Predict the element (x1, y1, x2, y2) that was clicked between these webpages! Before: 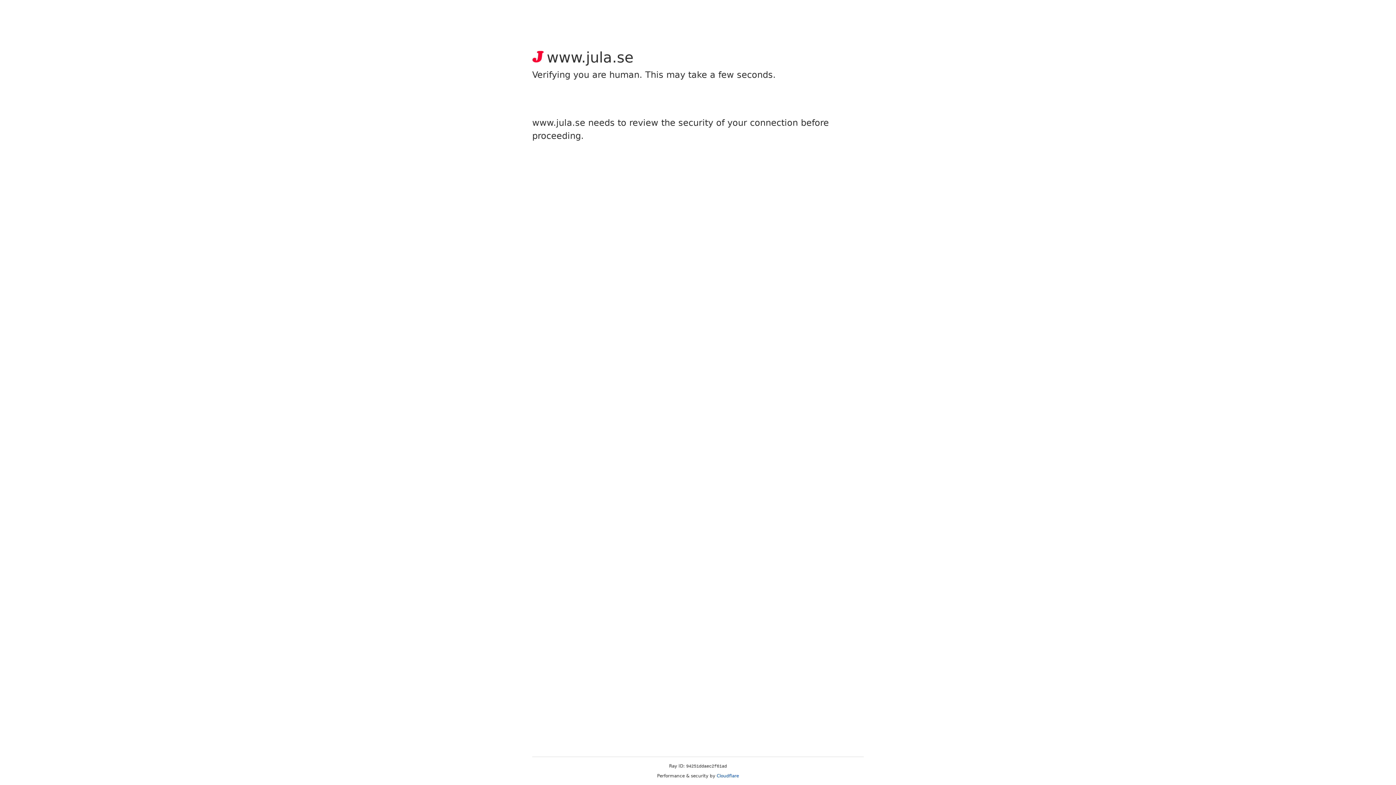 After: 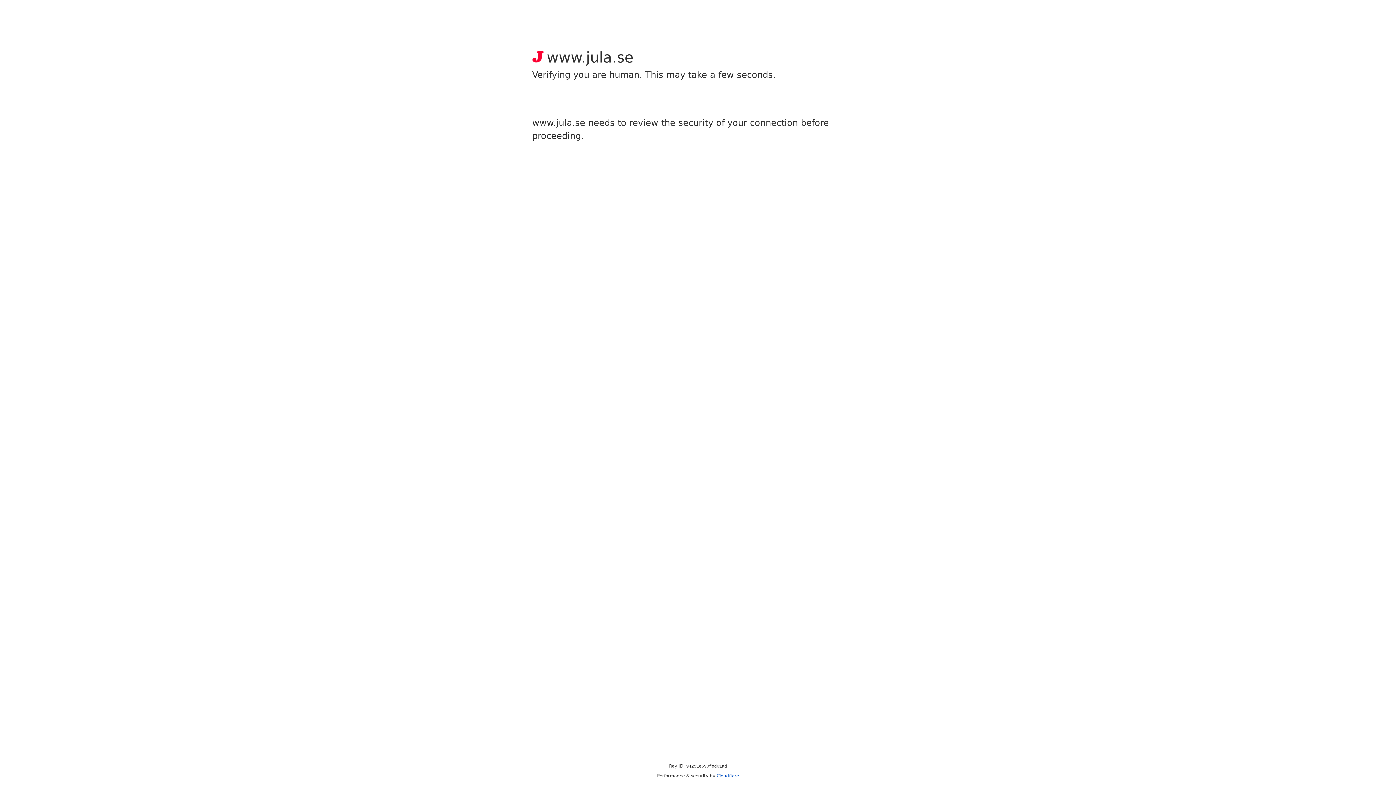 Action: bbox: (716, 773, 739, 778) label: Cloudflare